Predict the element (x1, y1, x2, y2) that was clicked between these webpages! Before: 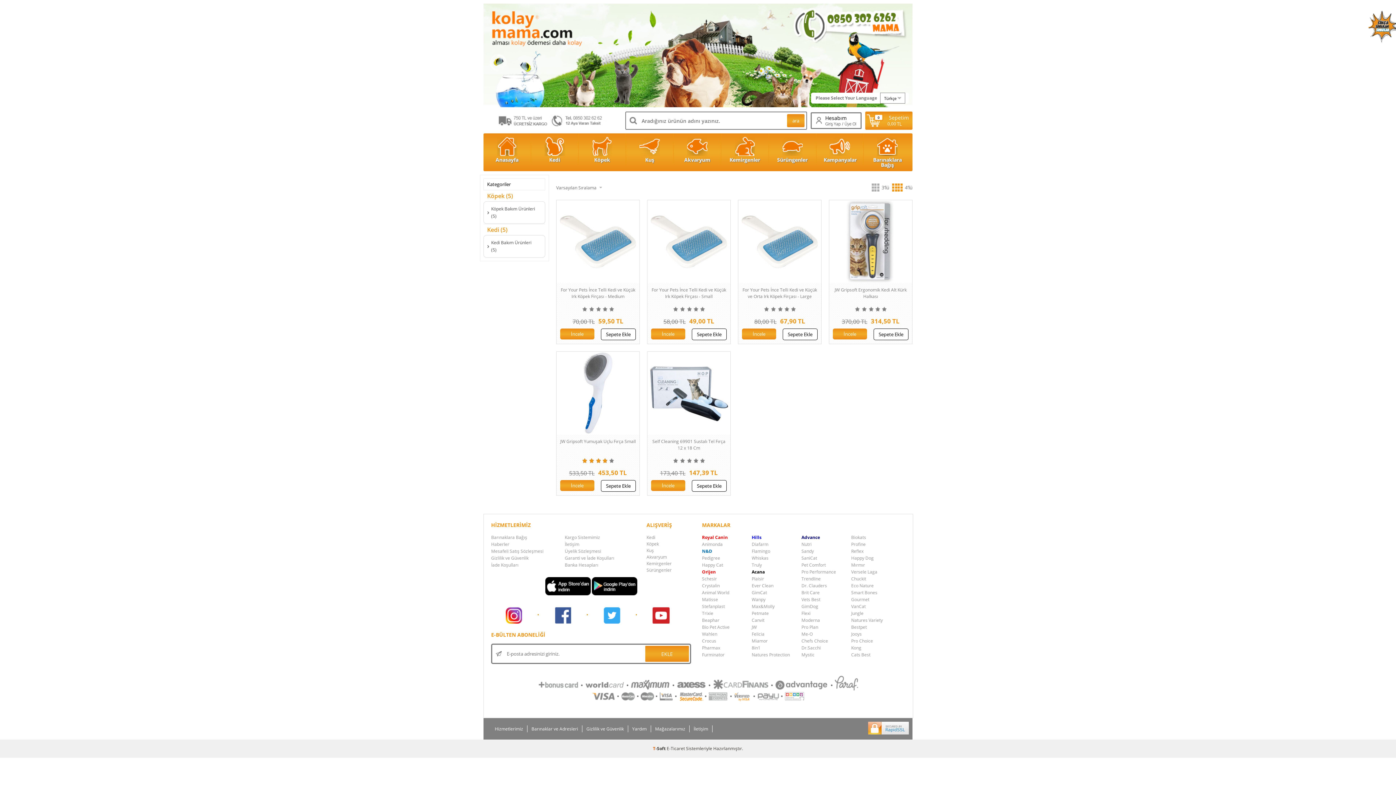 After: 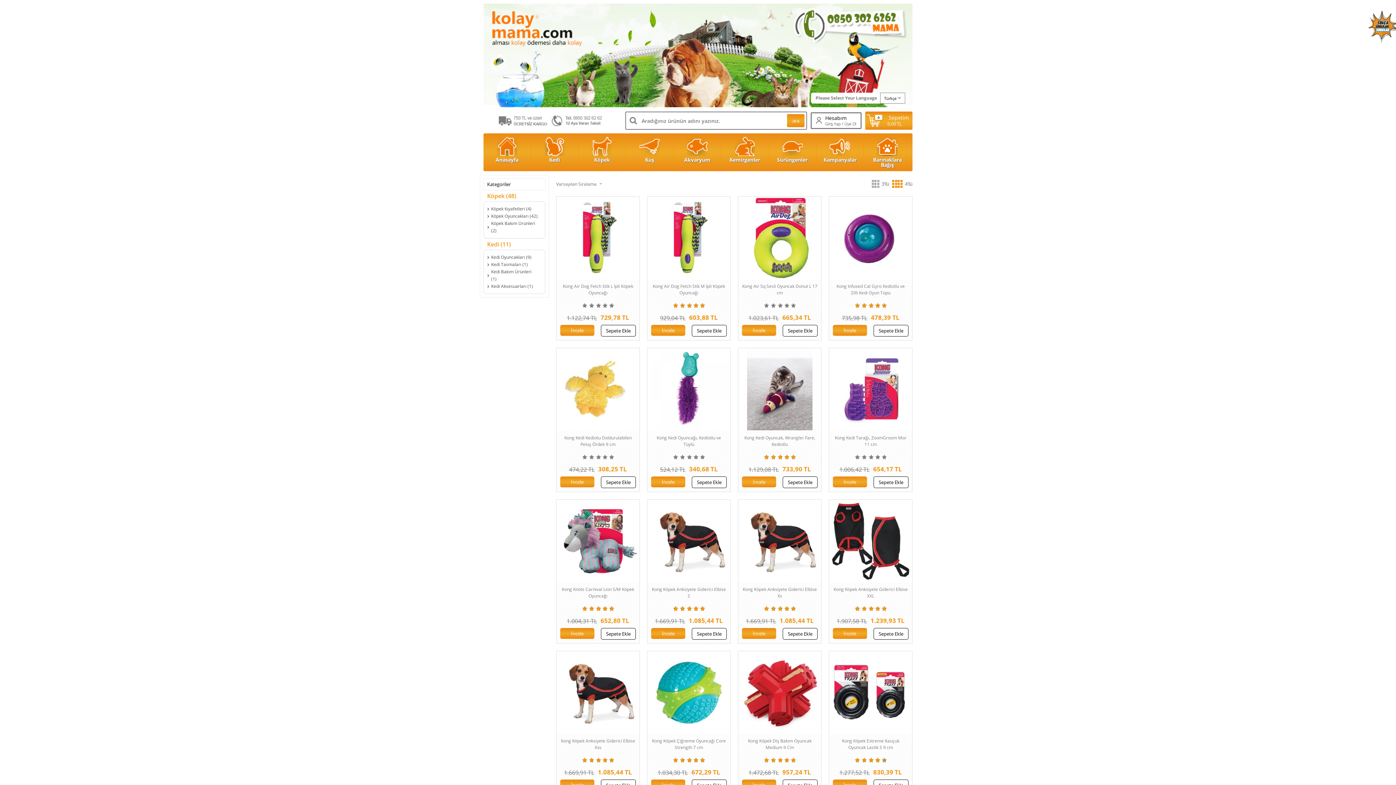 Action: label: Kong bbox: (851, 645, 901, 651)